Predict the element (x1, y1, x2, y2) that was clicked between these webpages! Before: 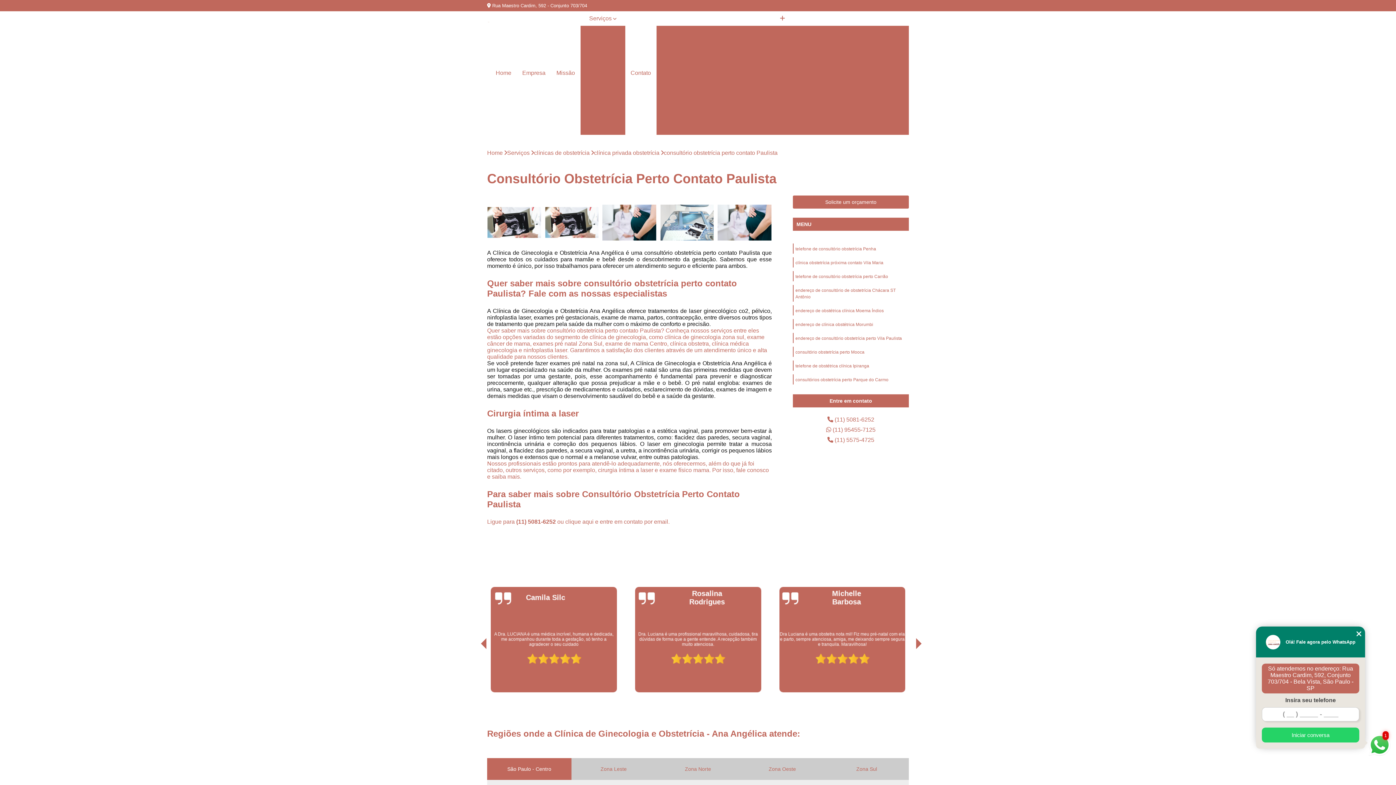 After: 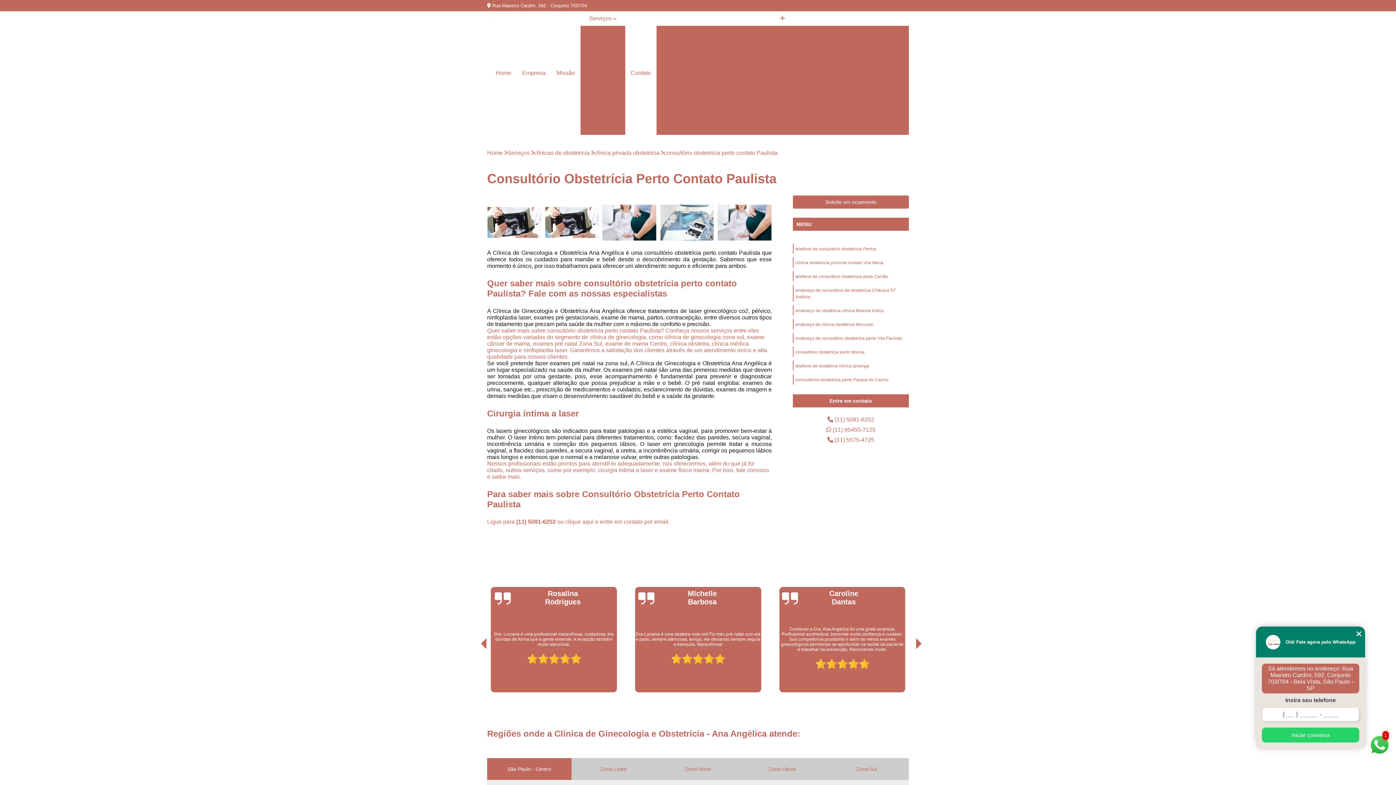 Action: bbox: (469, 667, 478, 675)